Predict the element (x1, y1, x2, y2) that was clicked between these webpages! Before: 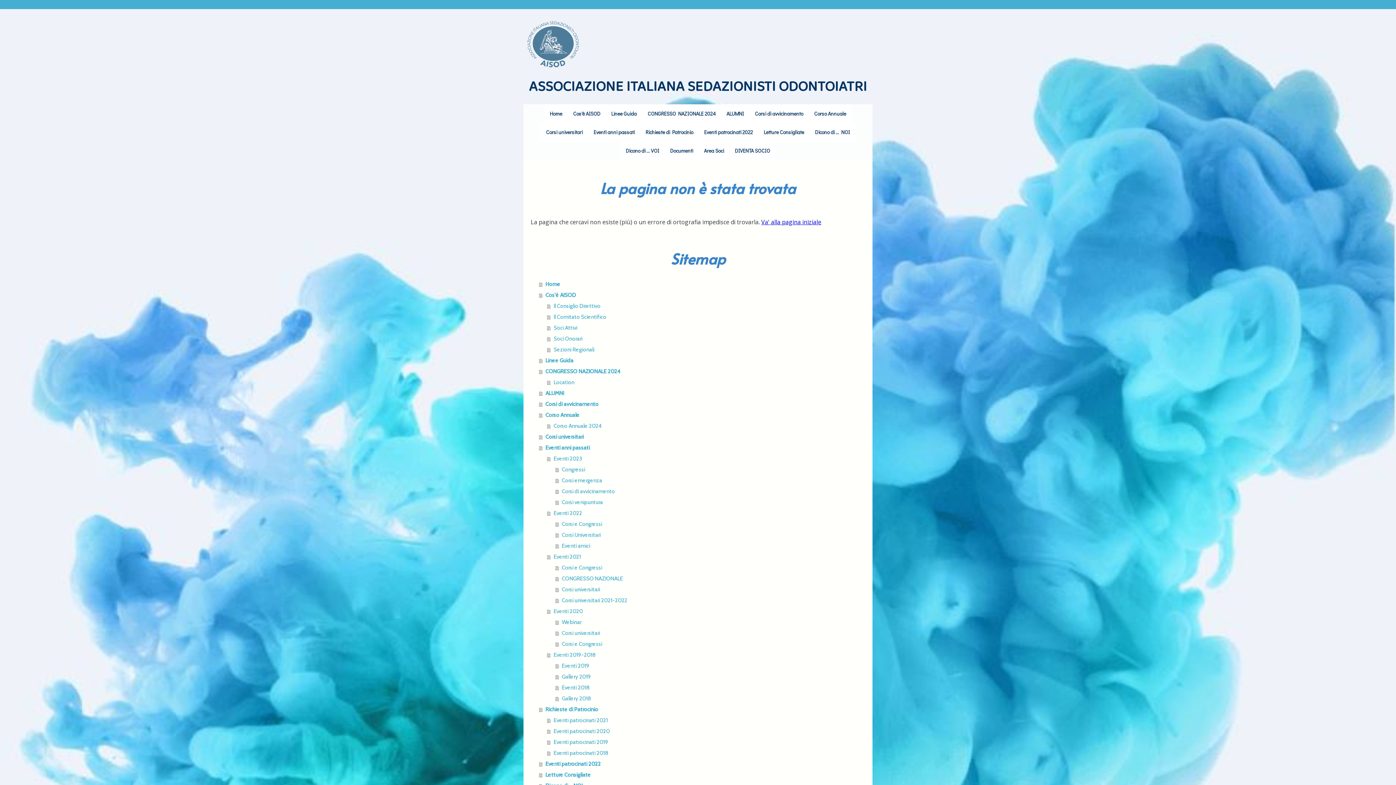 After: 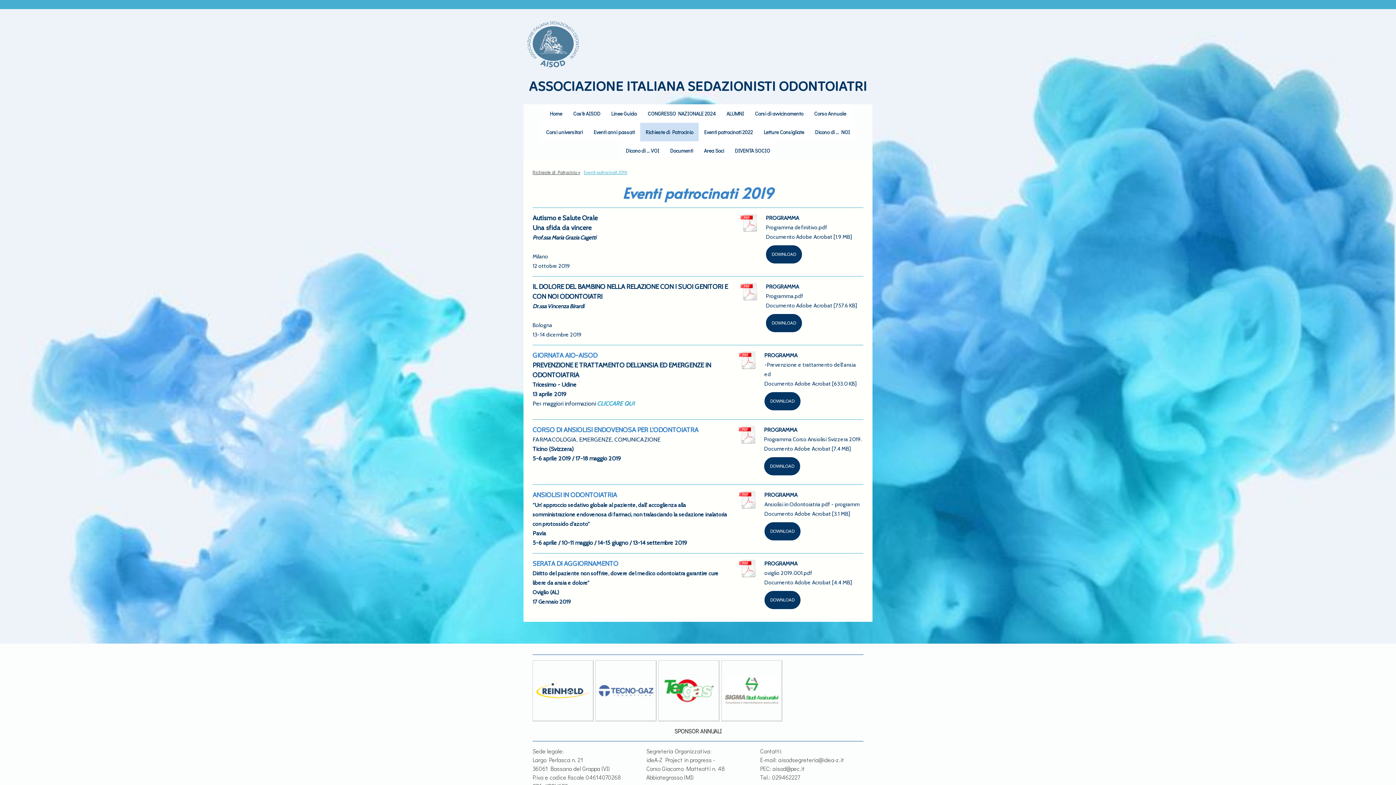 Action: label: Eventi patrocinati 2019 bbox: (547, 736, 865, 747)